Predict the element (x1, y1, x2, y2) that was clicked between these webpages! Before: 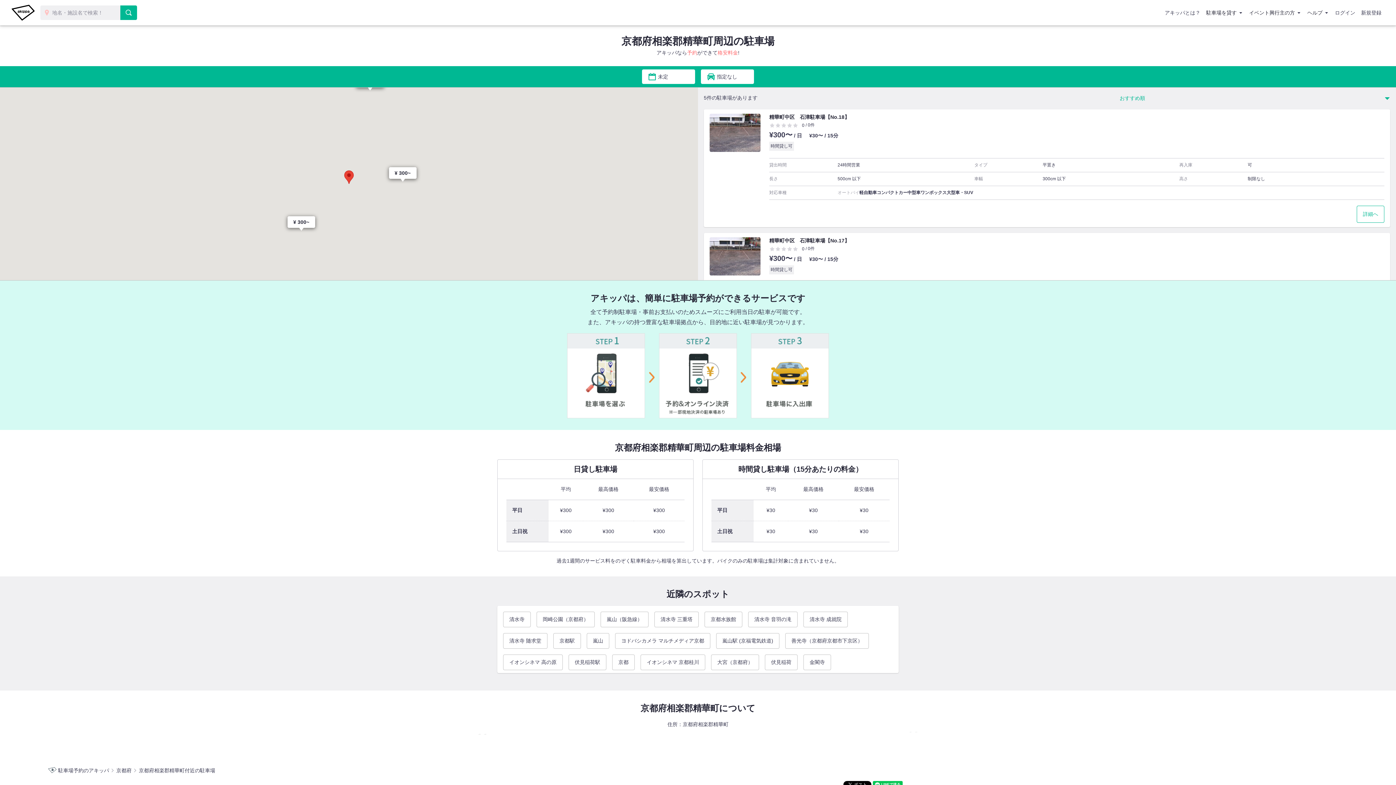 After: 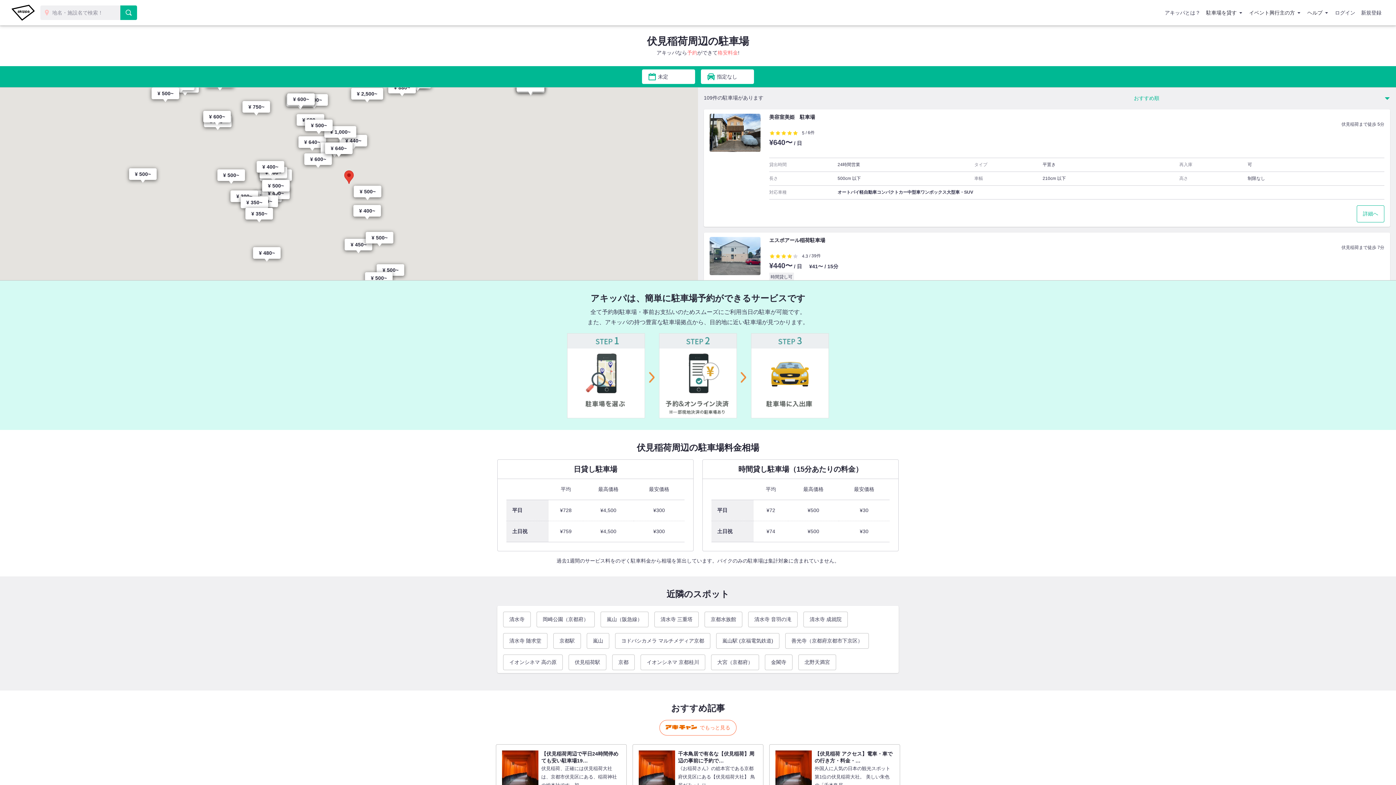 Action: bbox: (765, 654, 797, 670) label: 伏見稲荷